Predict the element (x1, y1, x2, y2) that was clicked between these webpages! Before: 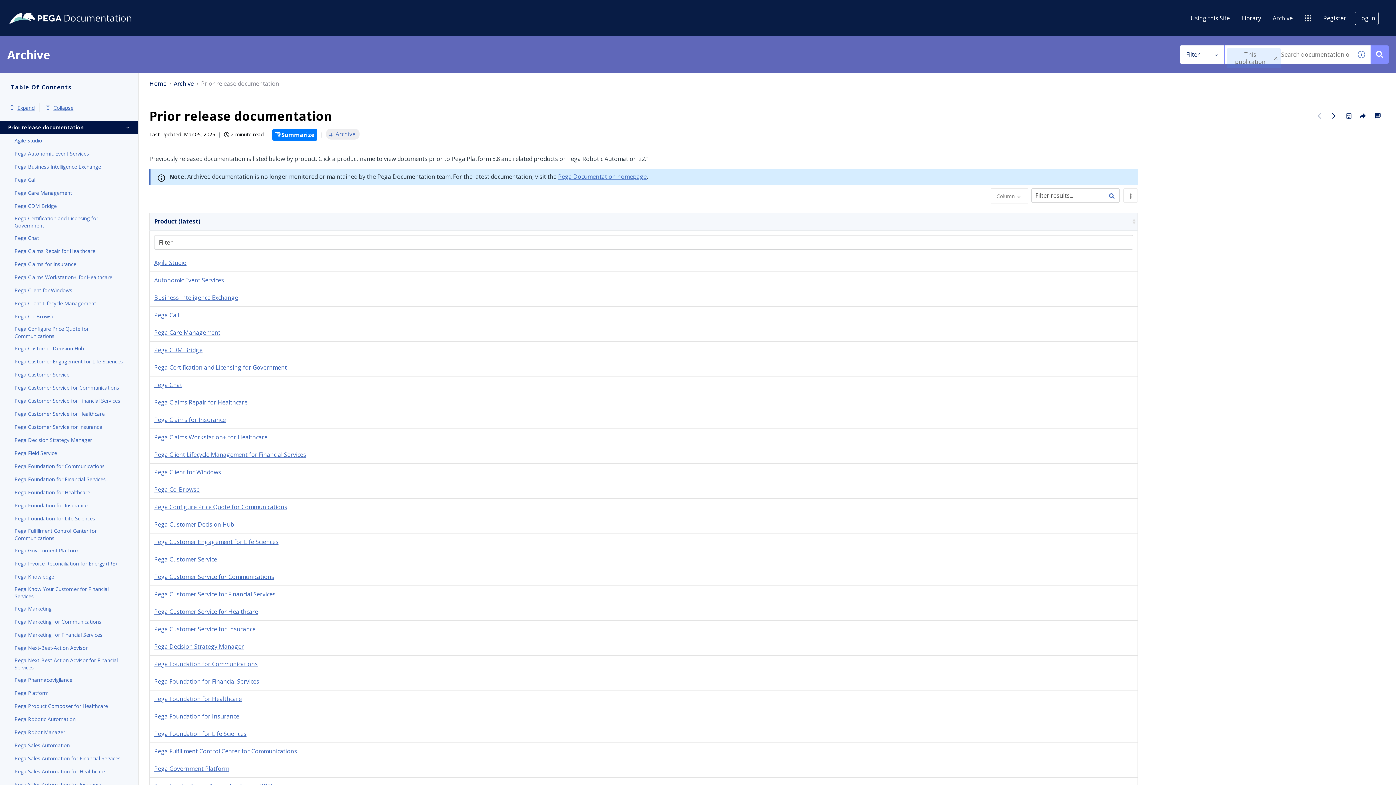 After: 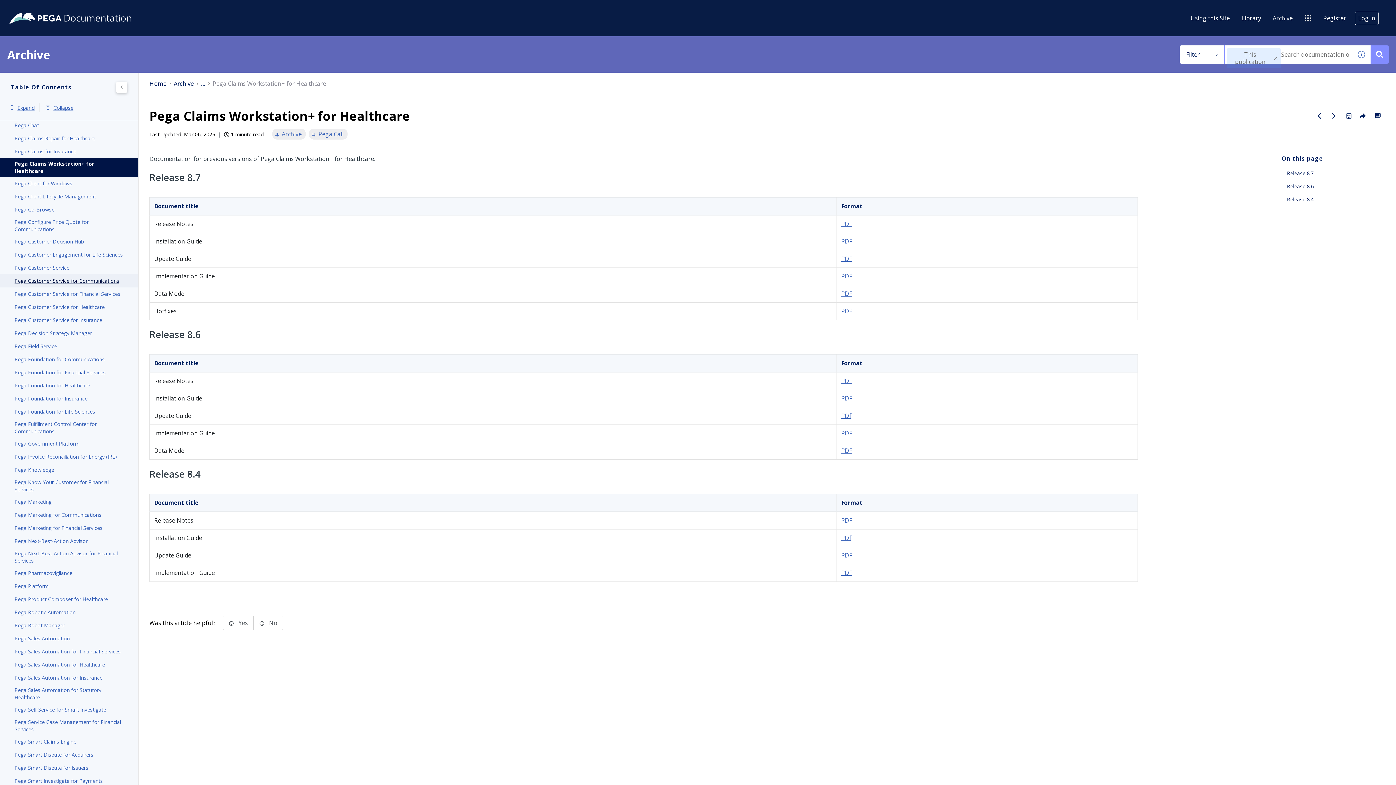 Action: label: Pega Claims Workstation+ for Healthcare bbox: (14, 273, 123, 281)